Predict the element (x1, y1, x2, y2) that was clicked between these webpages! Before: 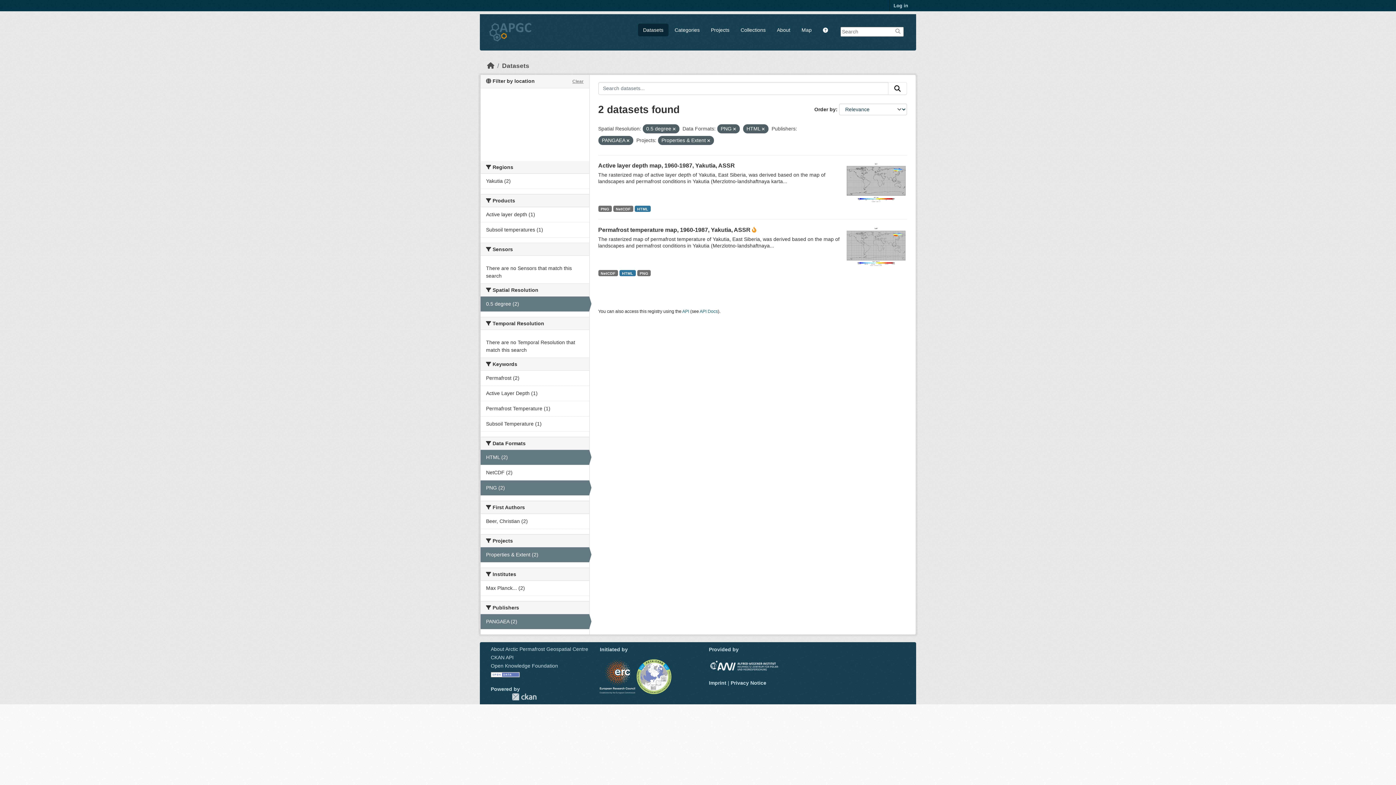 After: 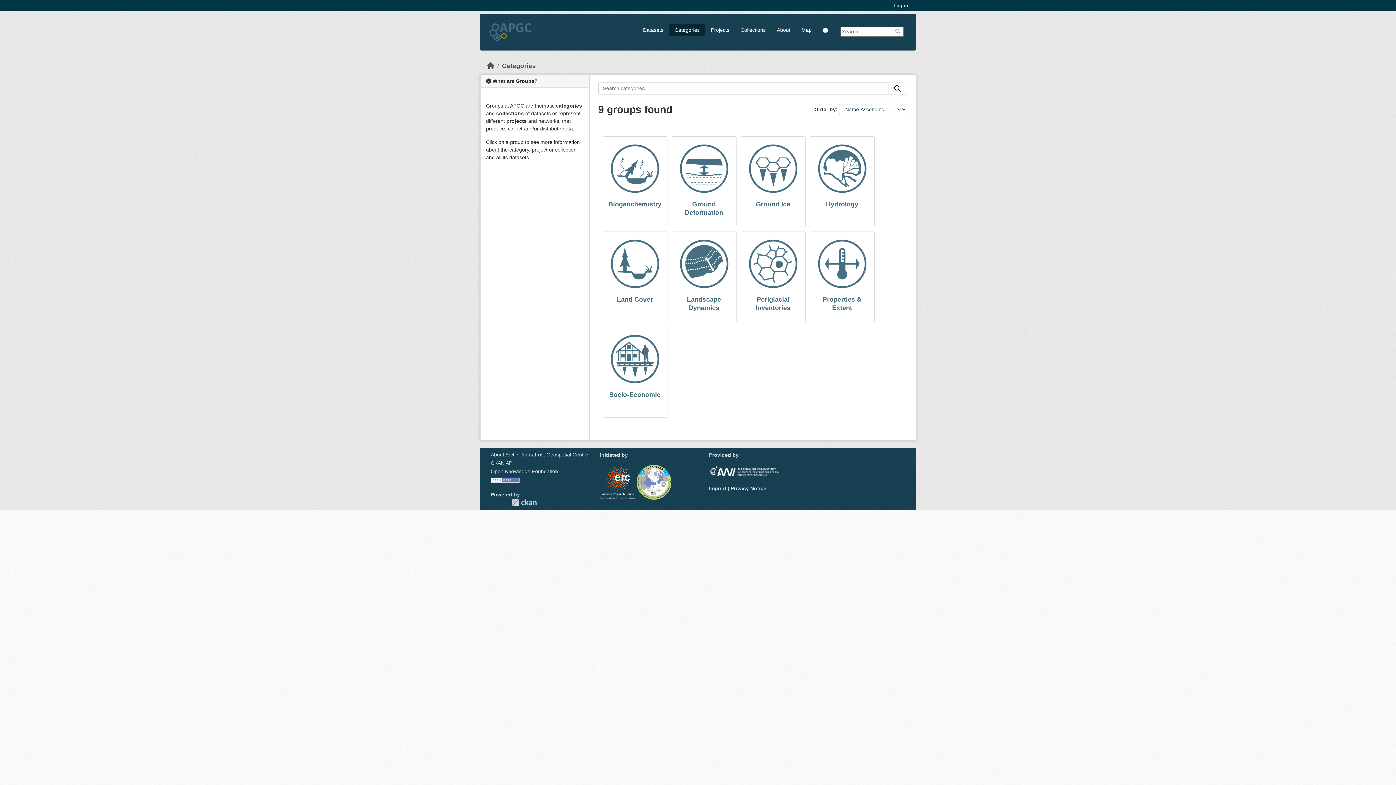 Action: bbox: (669, 23, 705, 36) label: Categories